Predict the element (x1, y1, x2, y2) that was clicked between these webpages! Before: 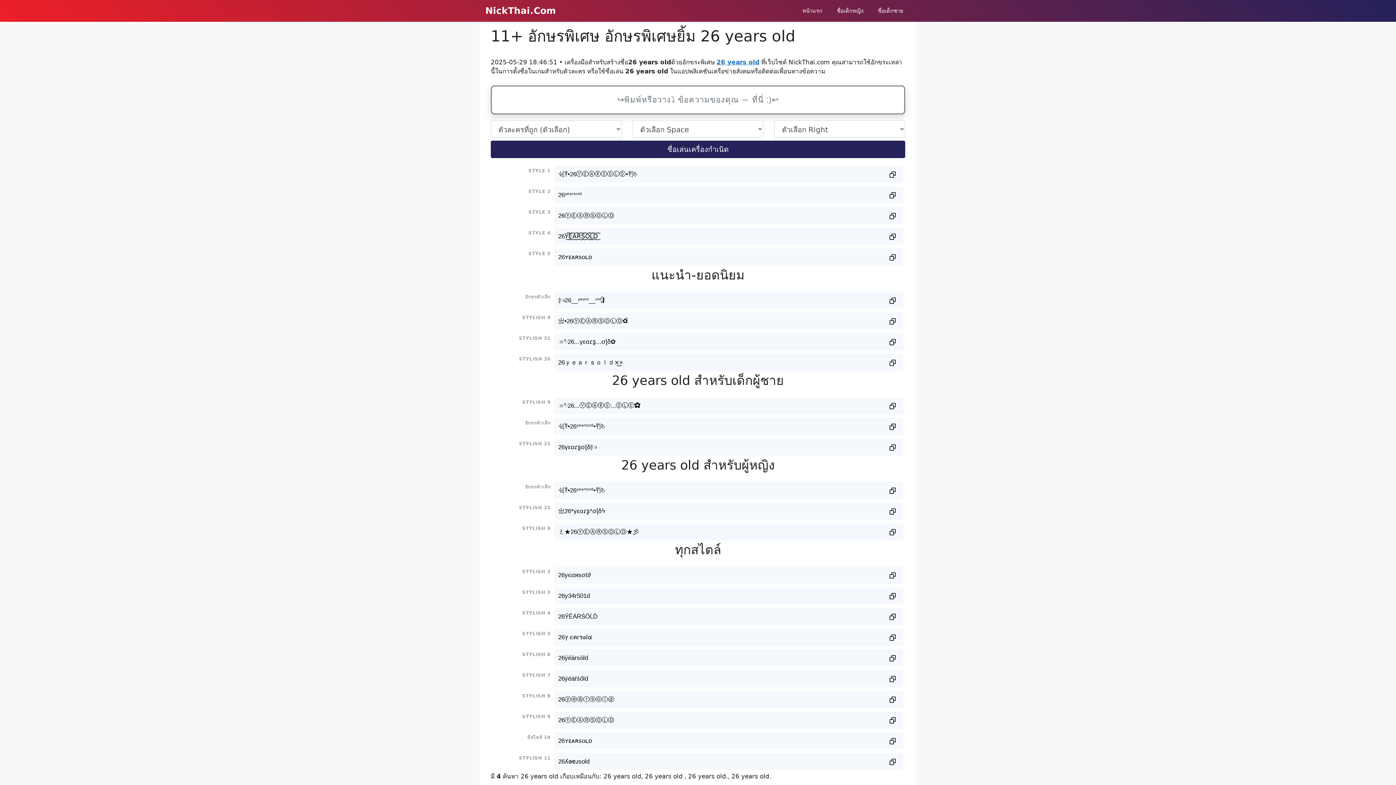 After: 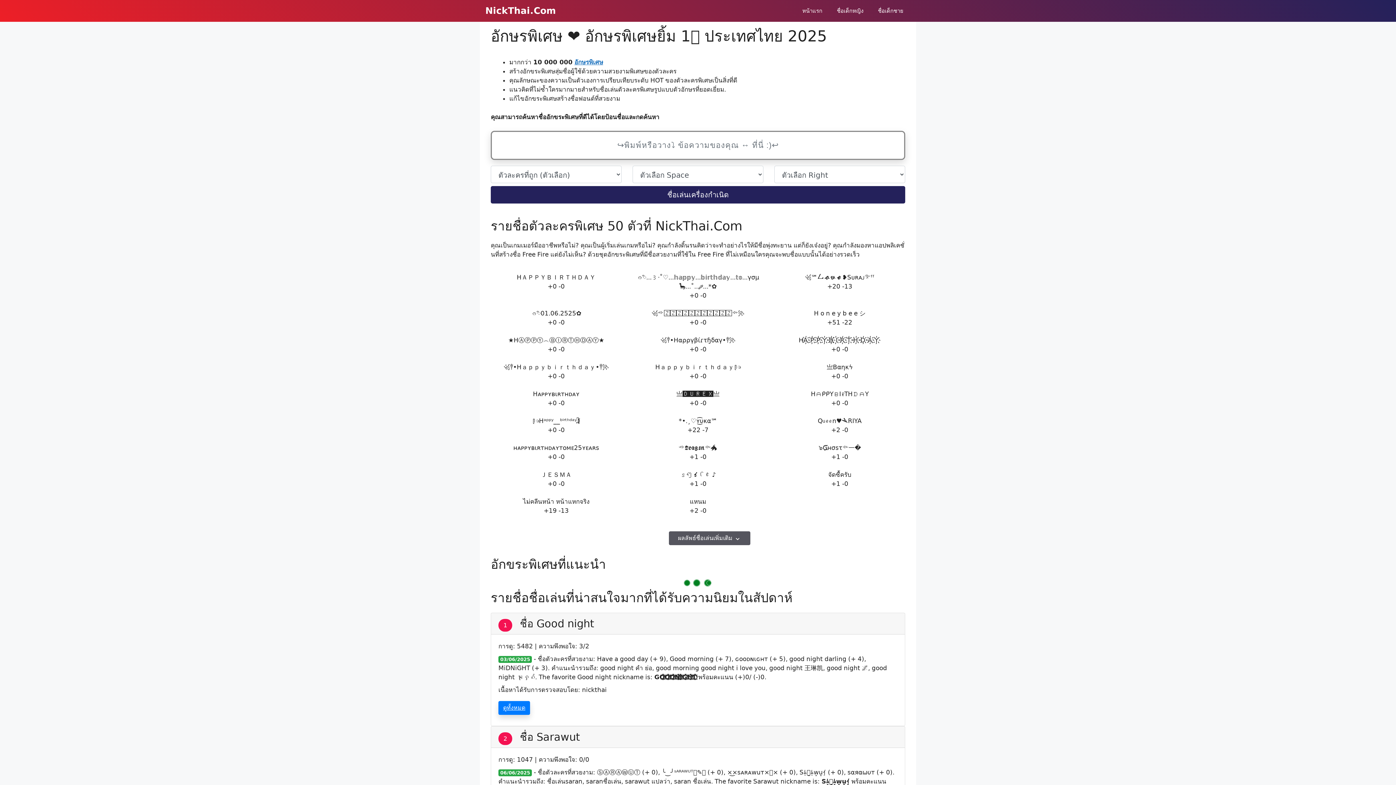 Action: label: NickThai.Com bbox: (485, 5, 556, 16)